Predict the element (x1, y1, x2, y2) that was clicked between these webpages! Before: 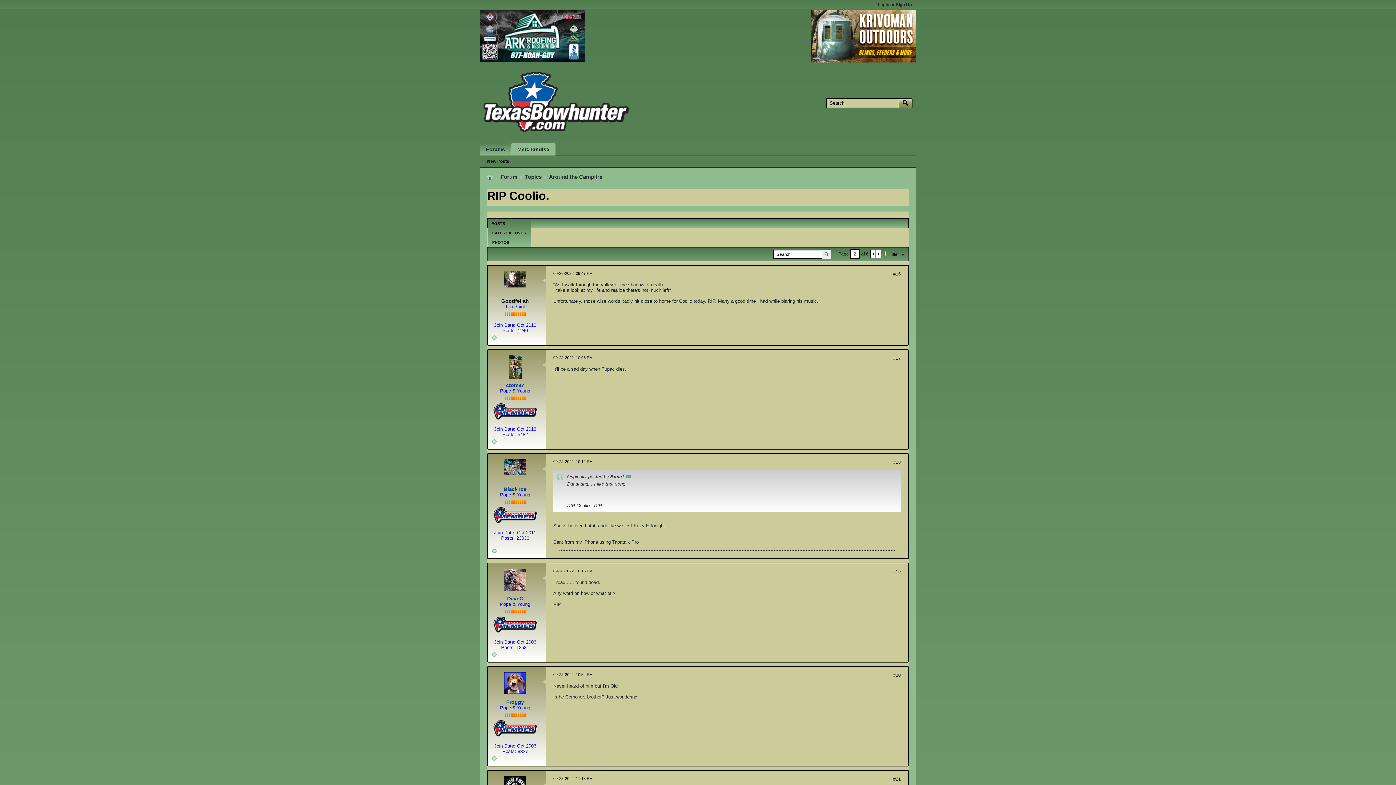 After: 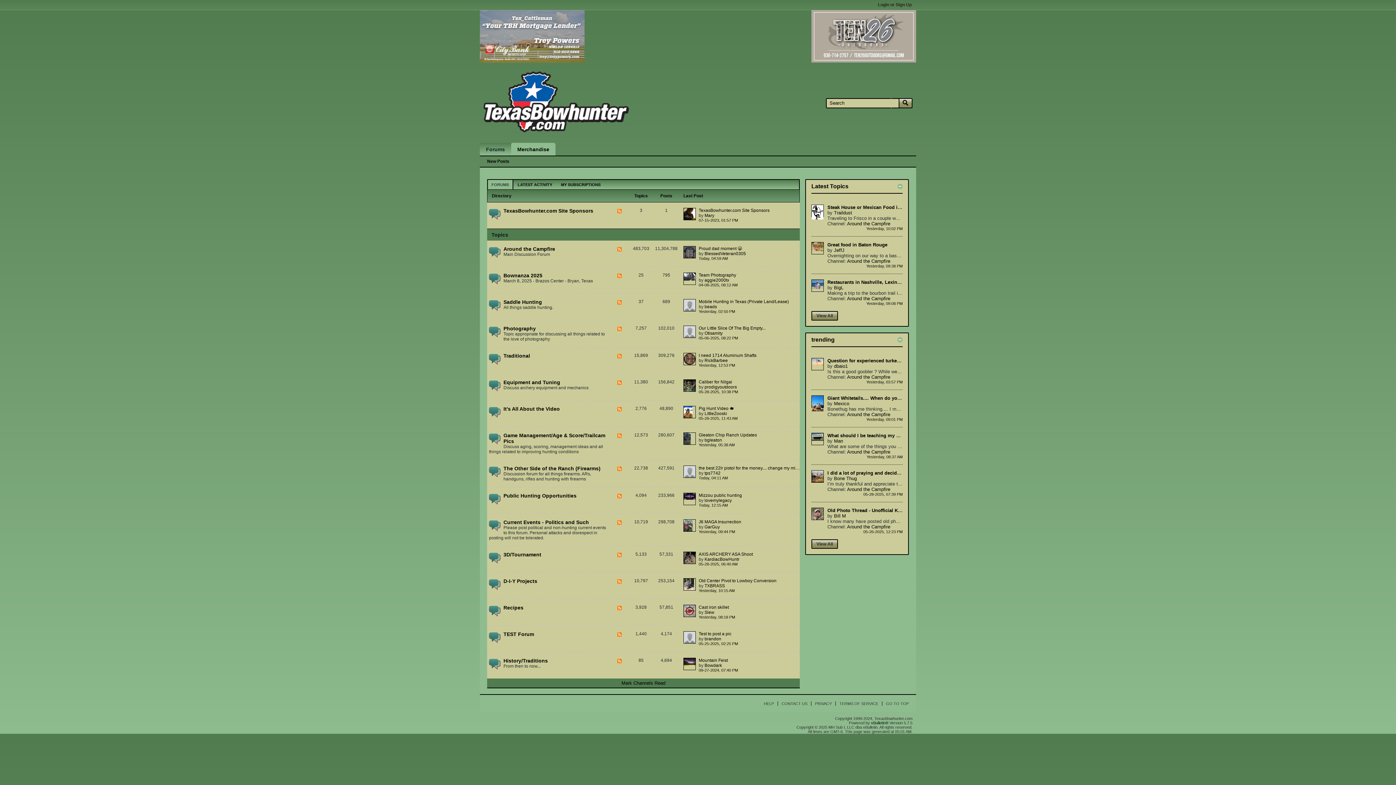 Action: bbox: (487, 174, 493, 180)